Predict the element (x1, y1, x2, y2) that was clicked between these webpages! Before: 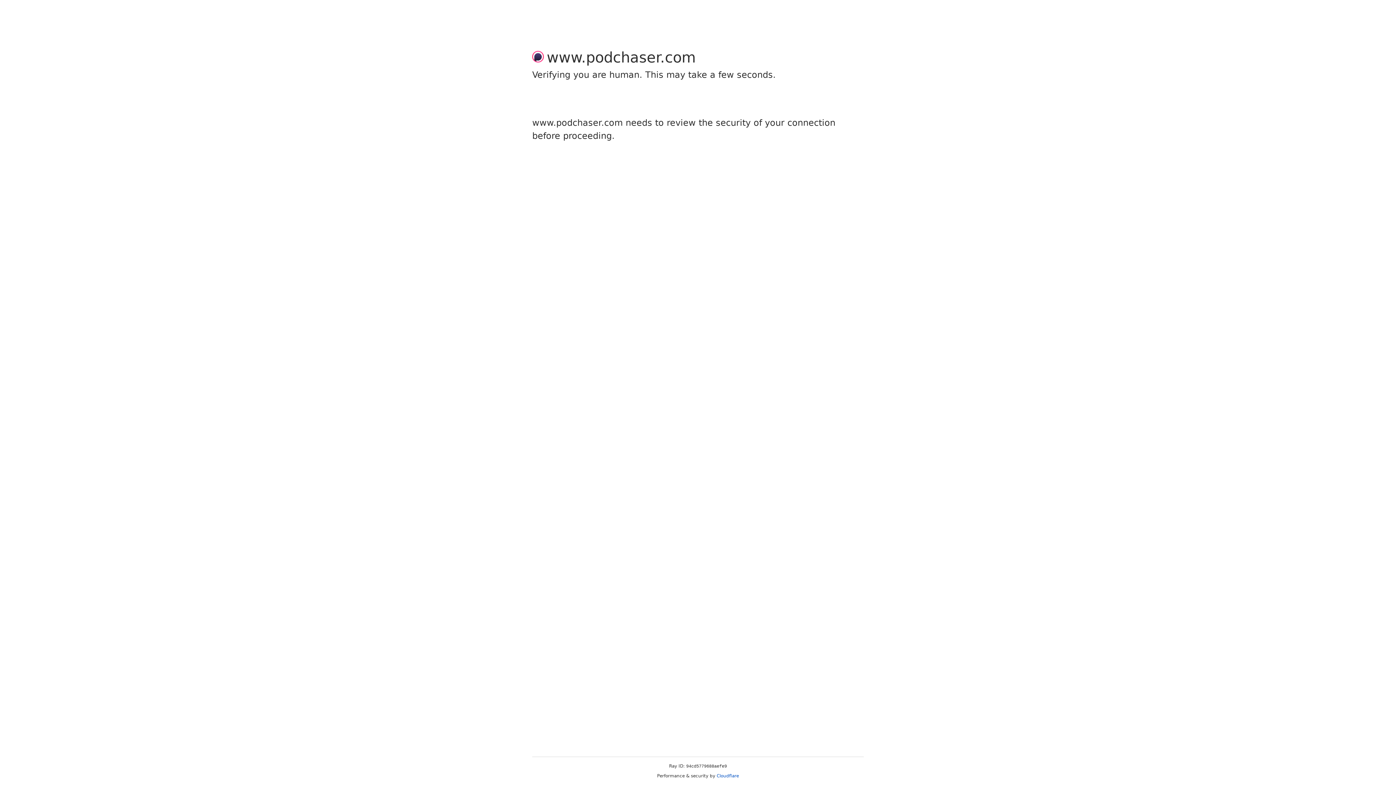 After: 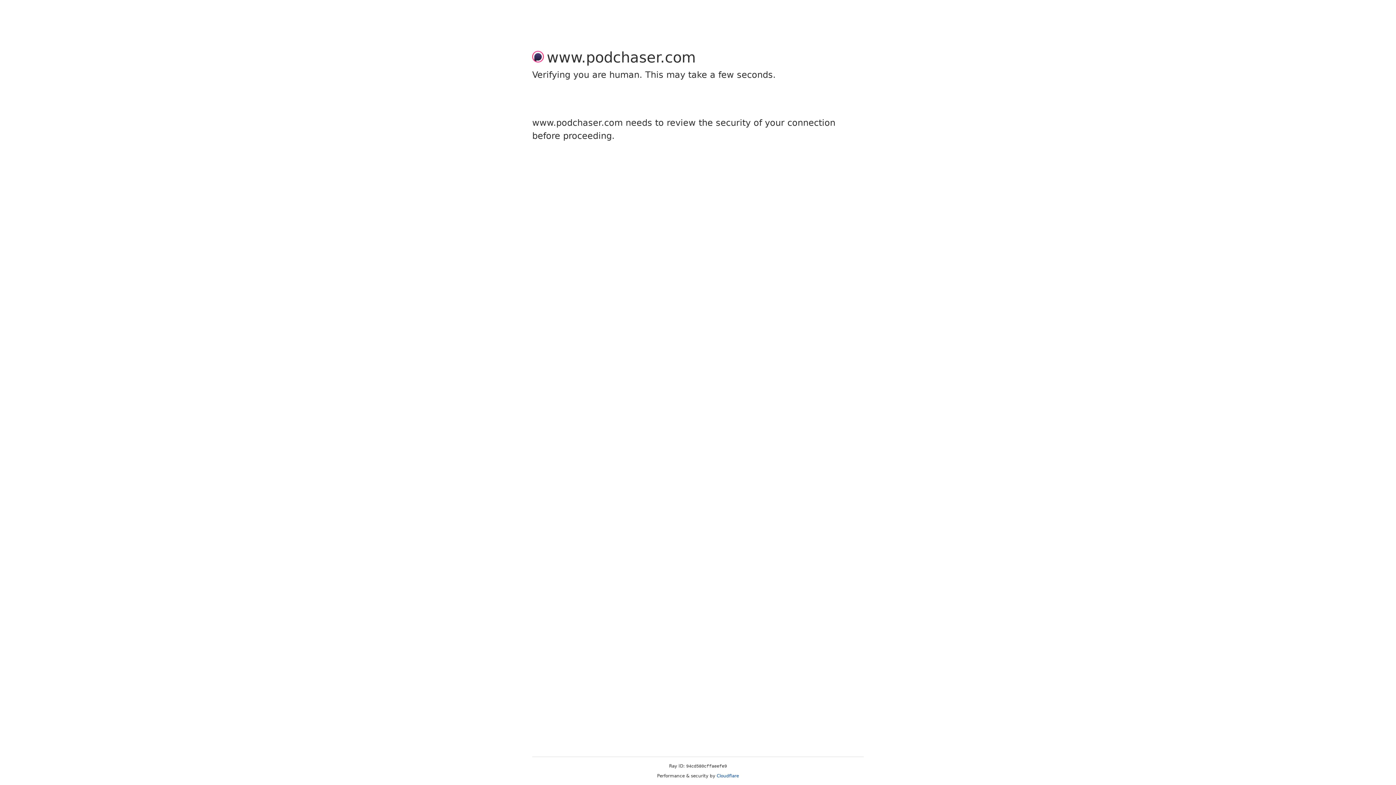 Action: label: Cloudflare bbox: (716, 773, 739, 778)